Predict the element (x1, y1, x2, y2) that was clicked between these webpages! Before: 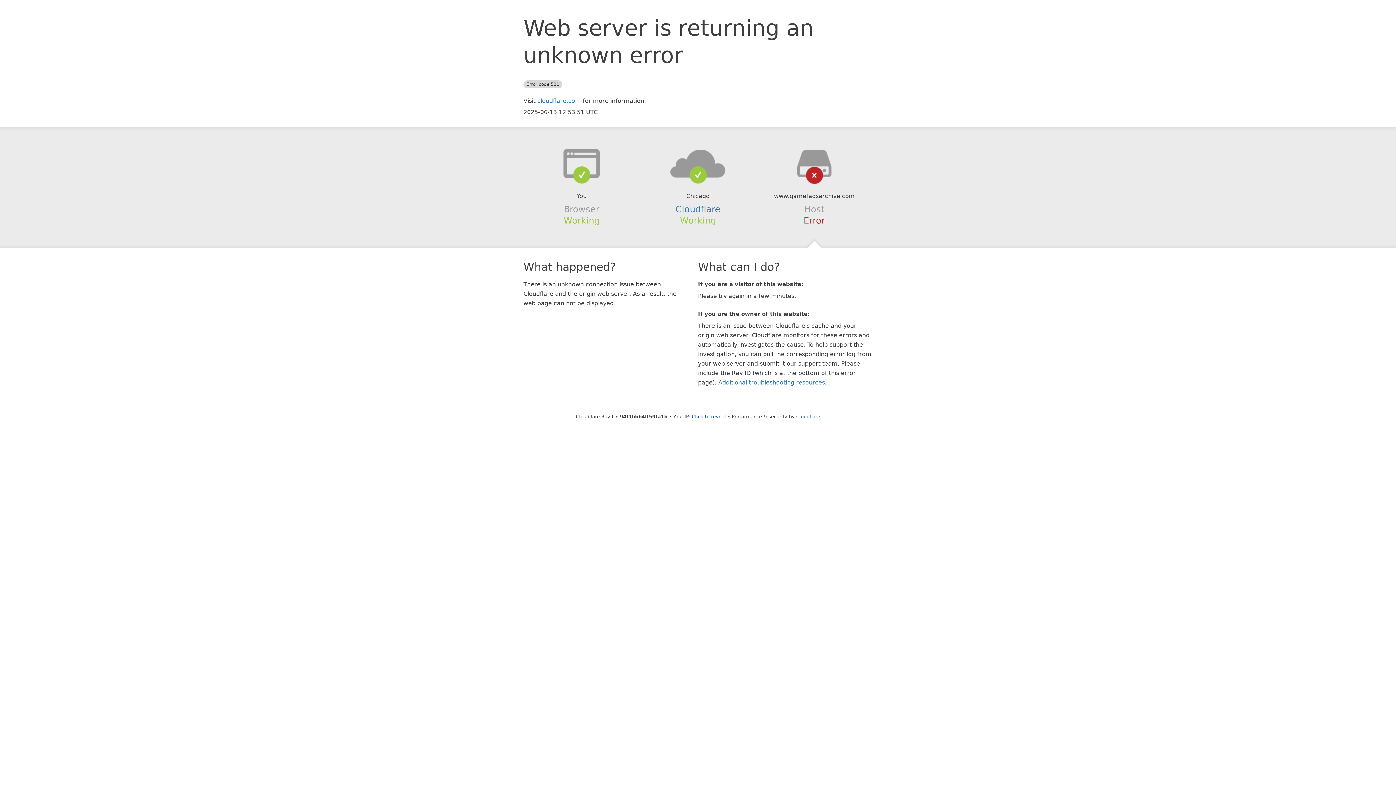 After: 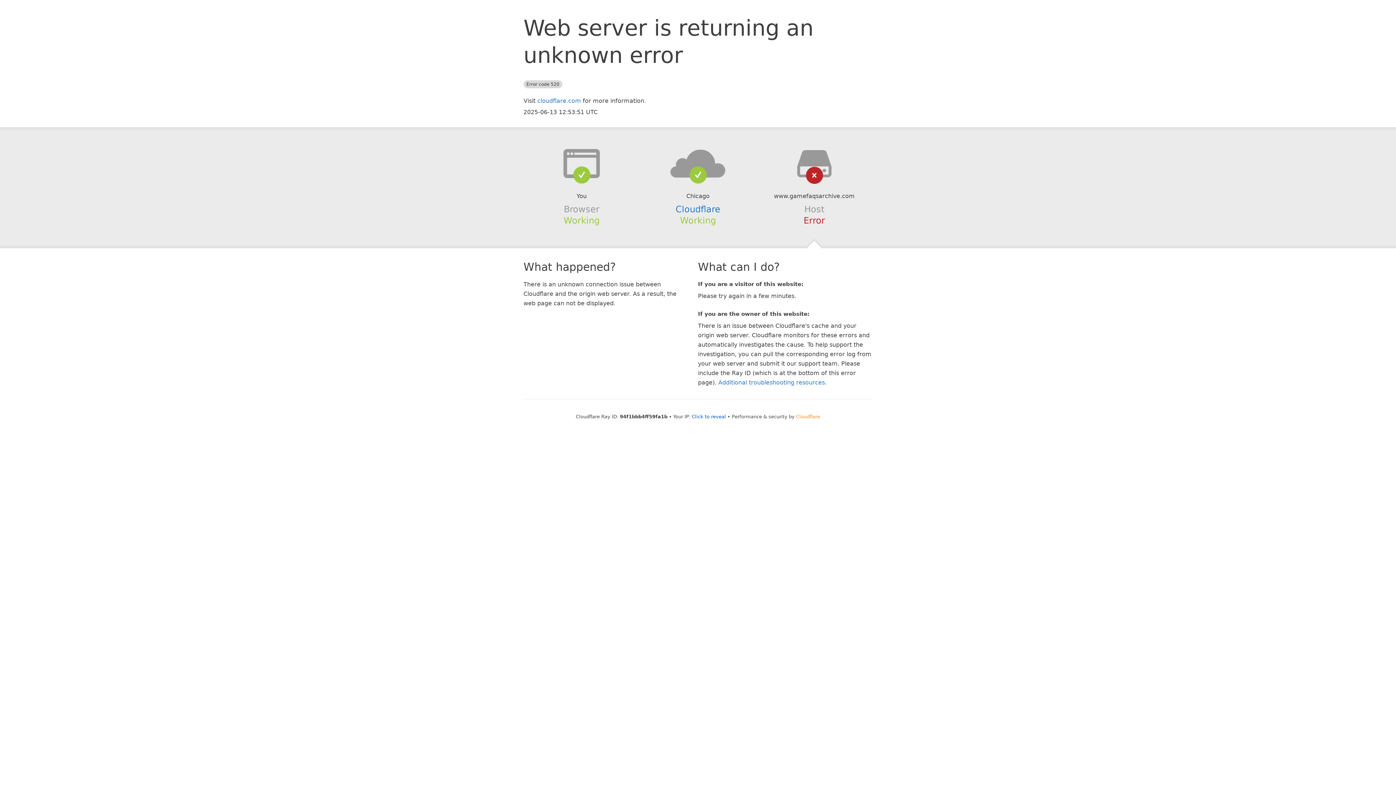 Action: label: Cloudflare bbox: (796, 414, 820, 419)